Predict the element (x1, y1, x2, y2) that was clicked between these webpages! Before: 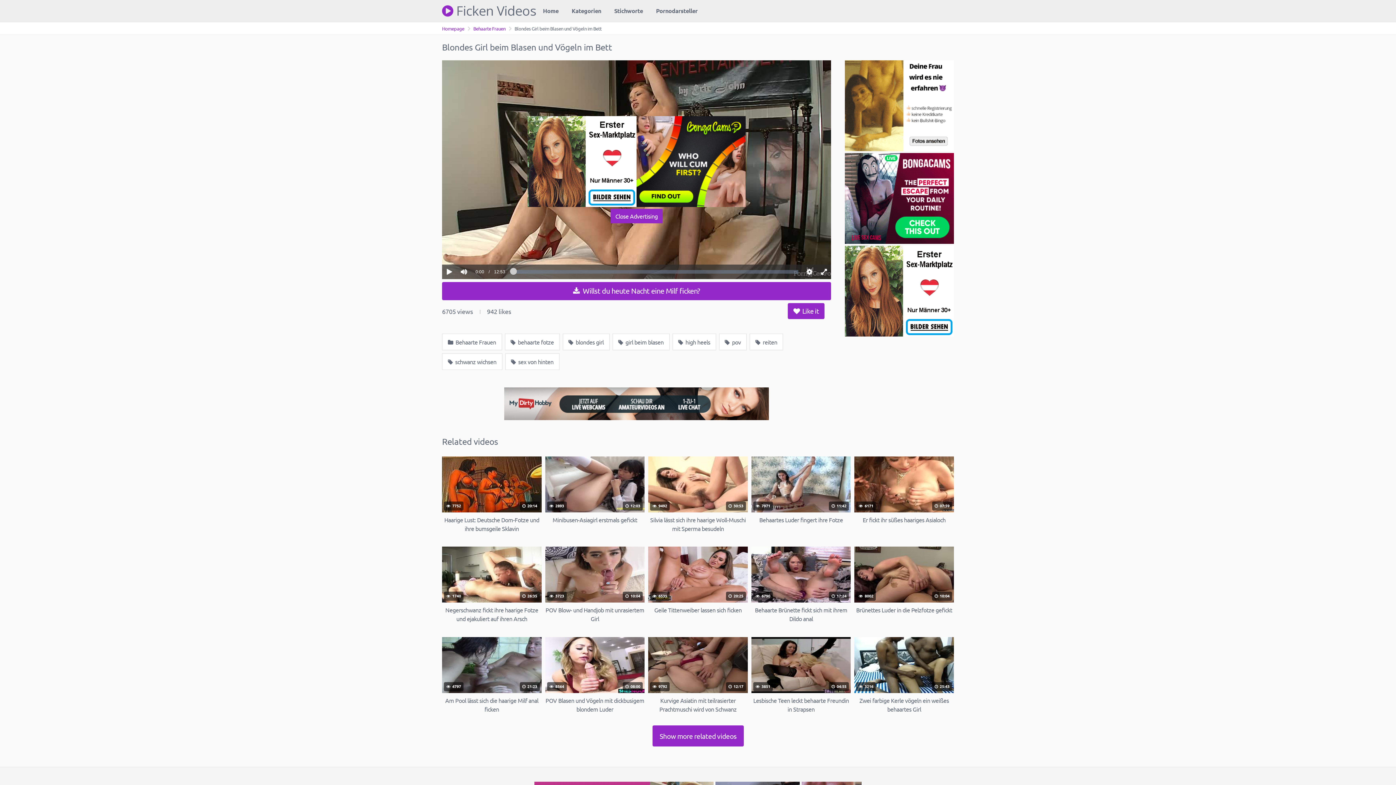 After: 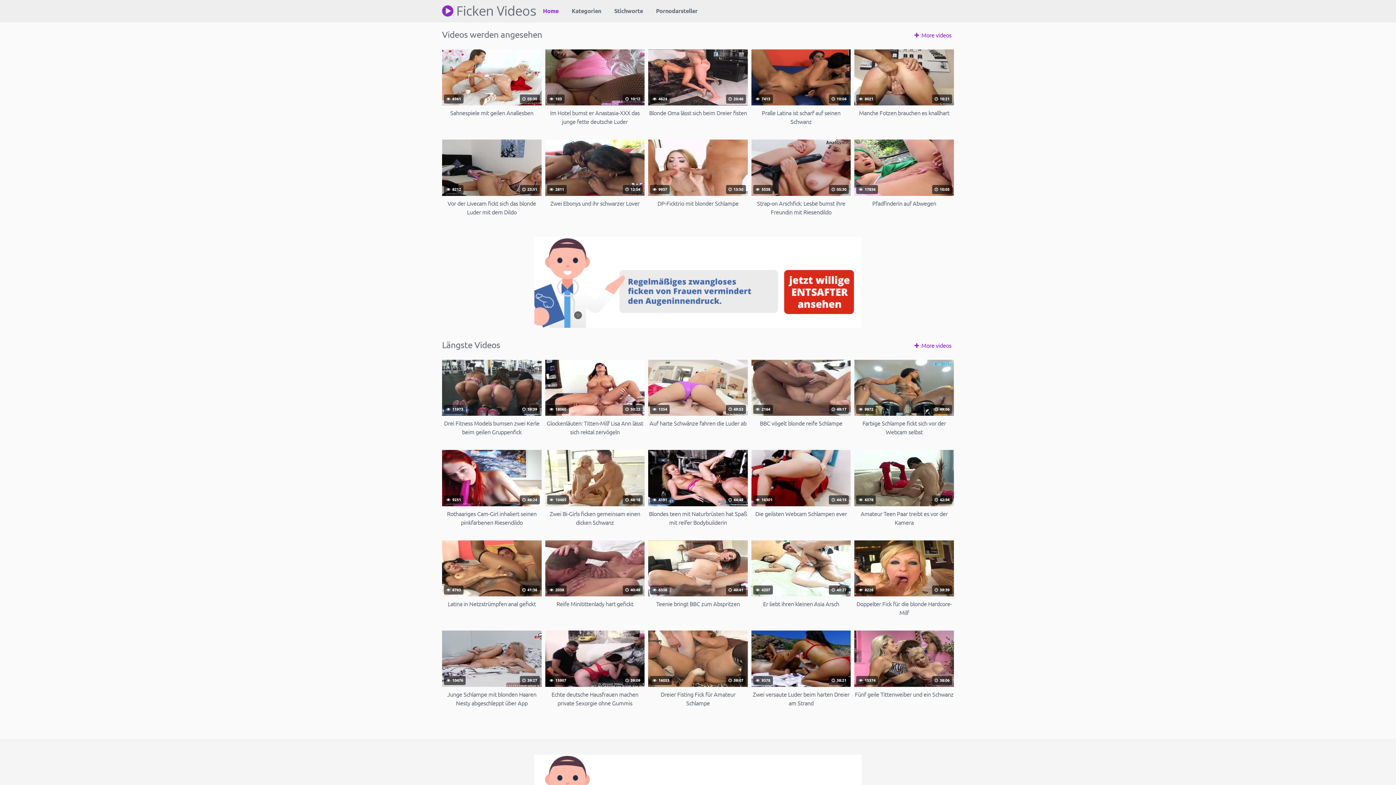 Action: bbox: (442, 4, 536, 17) label:  Ficken Videos